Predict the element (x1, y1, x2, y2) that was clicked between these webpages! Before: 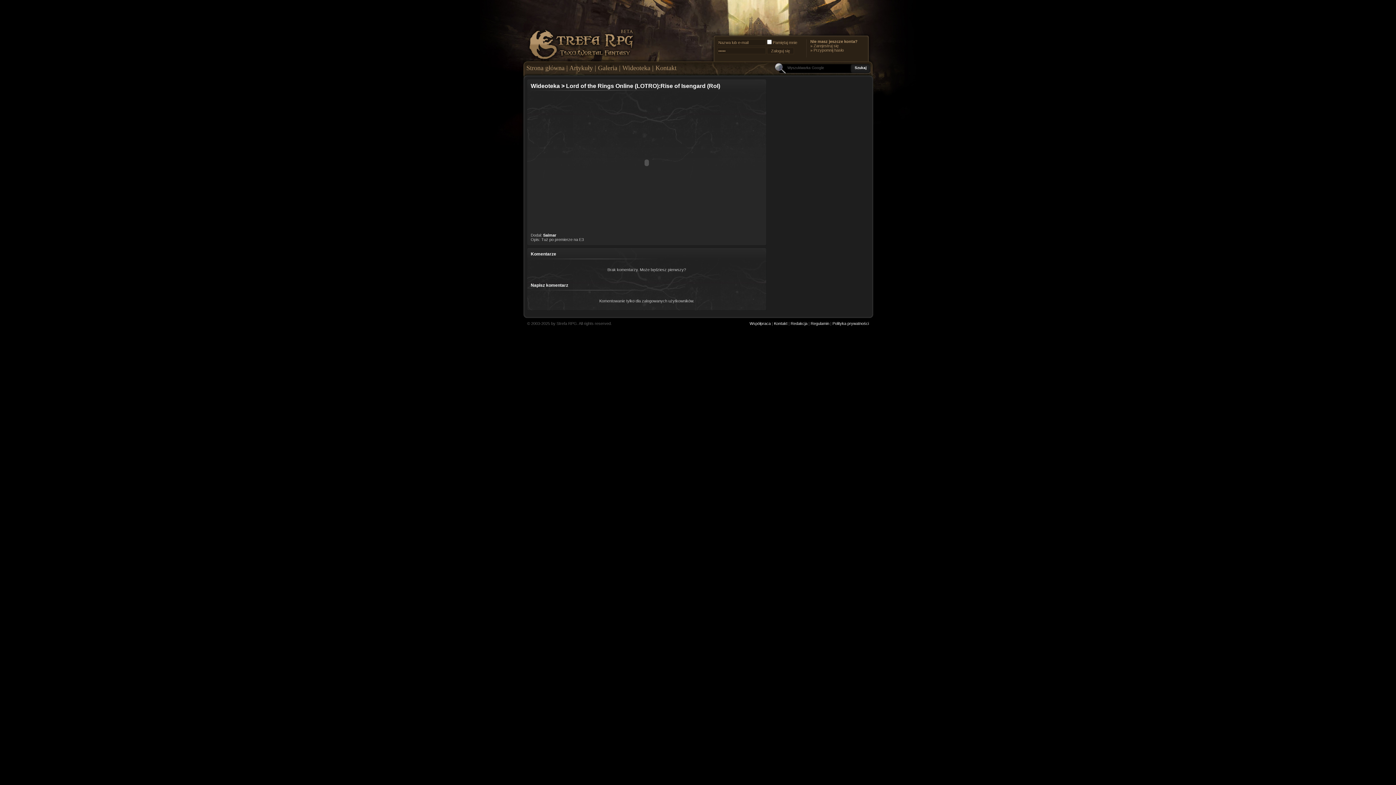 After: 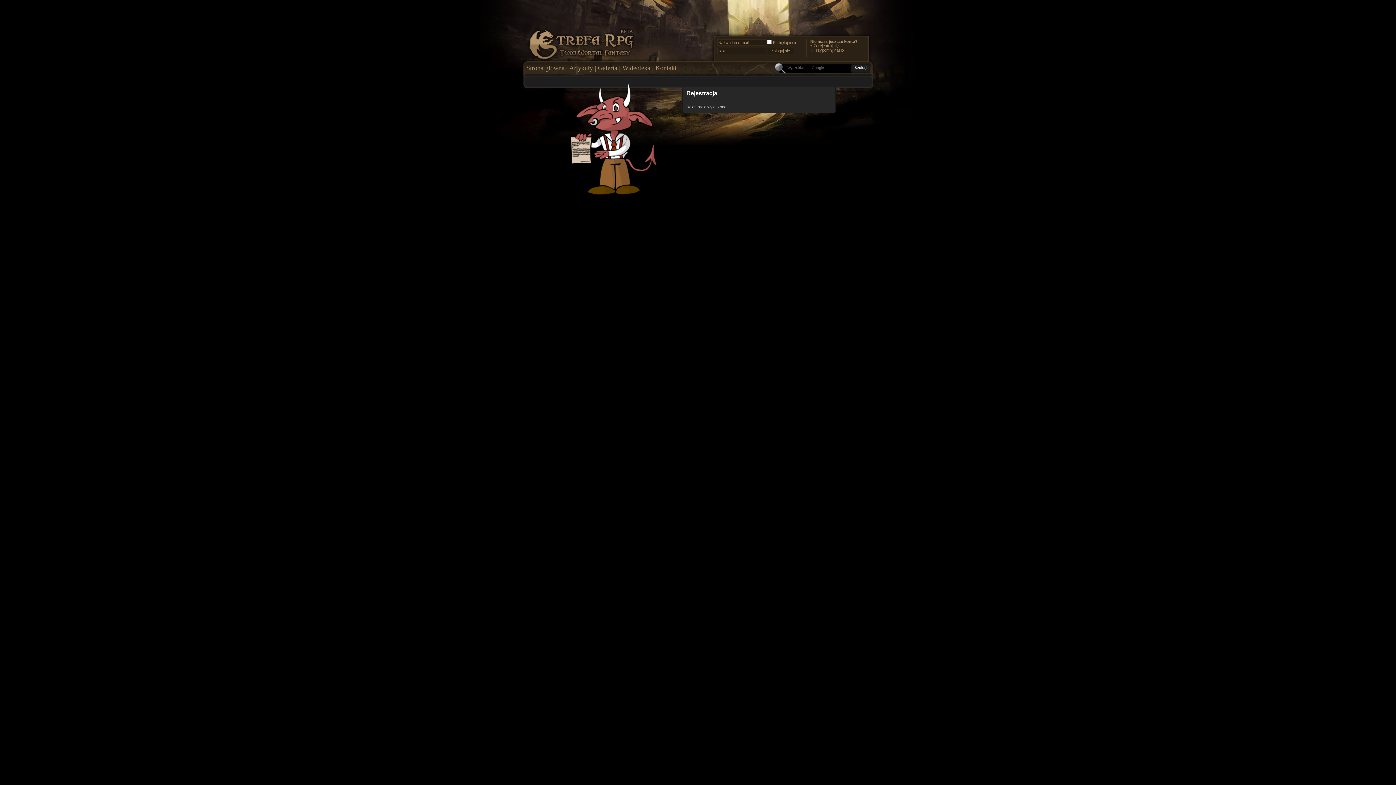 Action: bbox: (813, 43, 838, 48) label: Zarejestruj się